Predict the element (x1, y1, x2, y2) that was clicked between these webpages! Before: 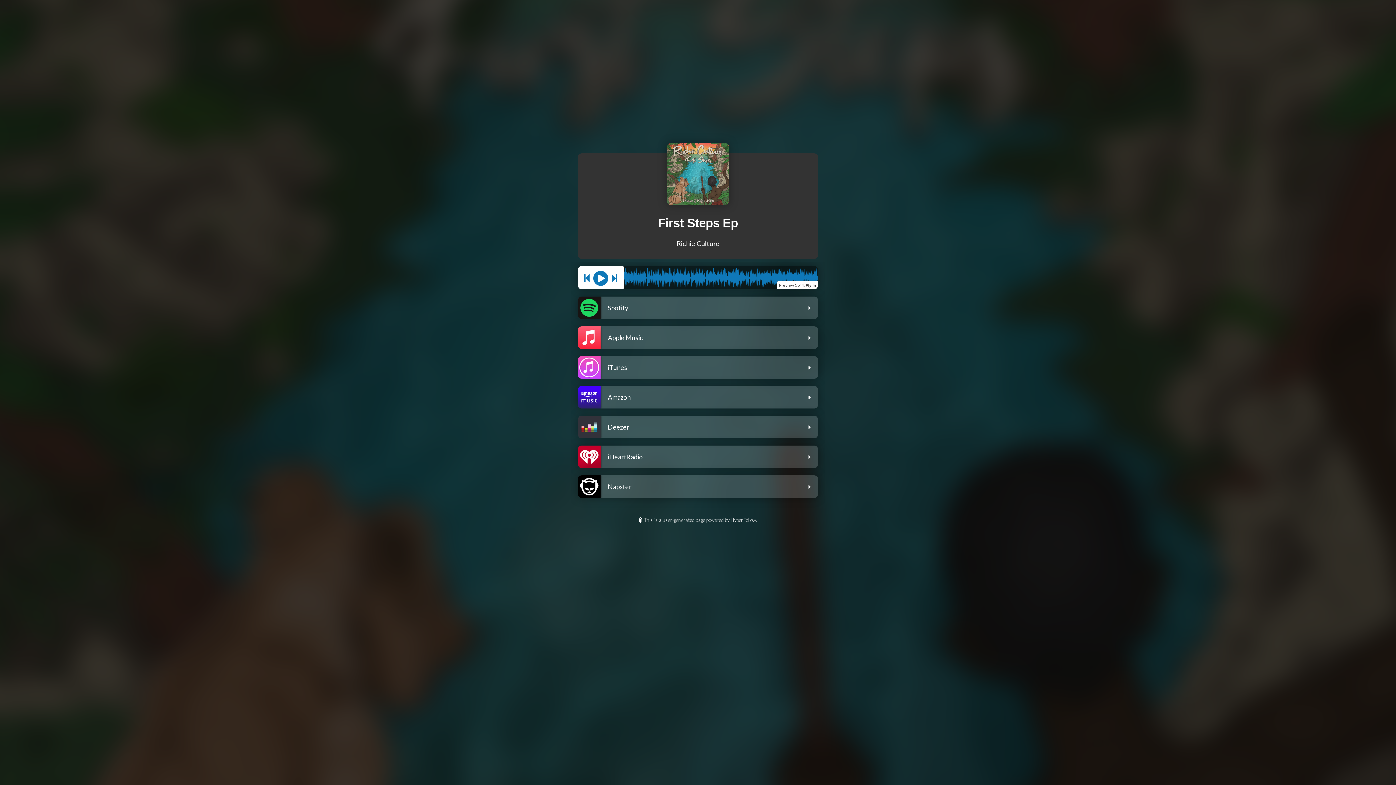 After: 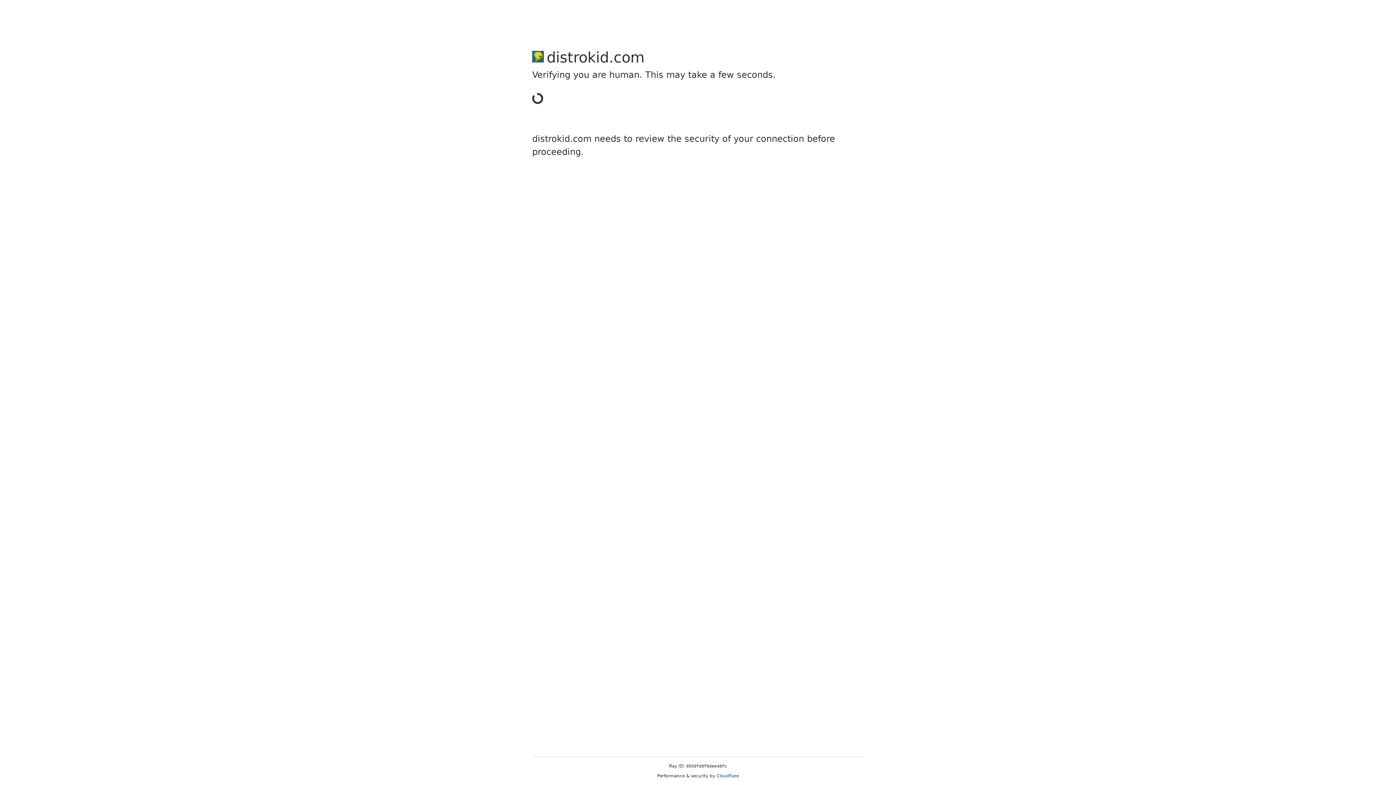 Action: label: This is a user-generated page powered by HyperFollow. bbox: (0, 517, 1396, 524)